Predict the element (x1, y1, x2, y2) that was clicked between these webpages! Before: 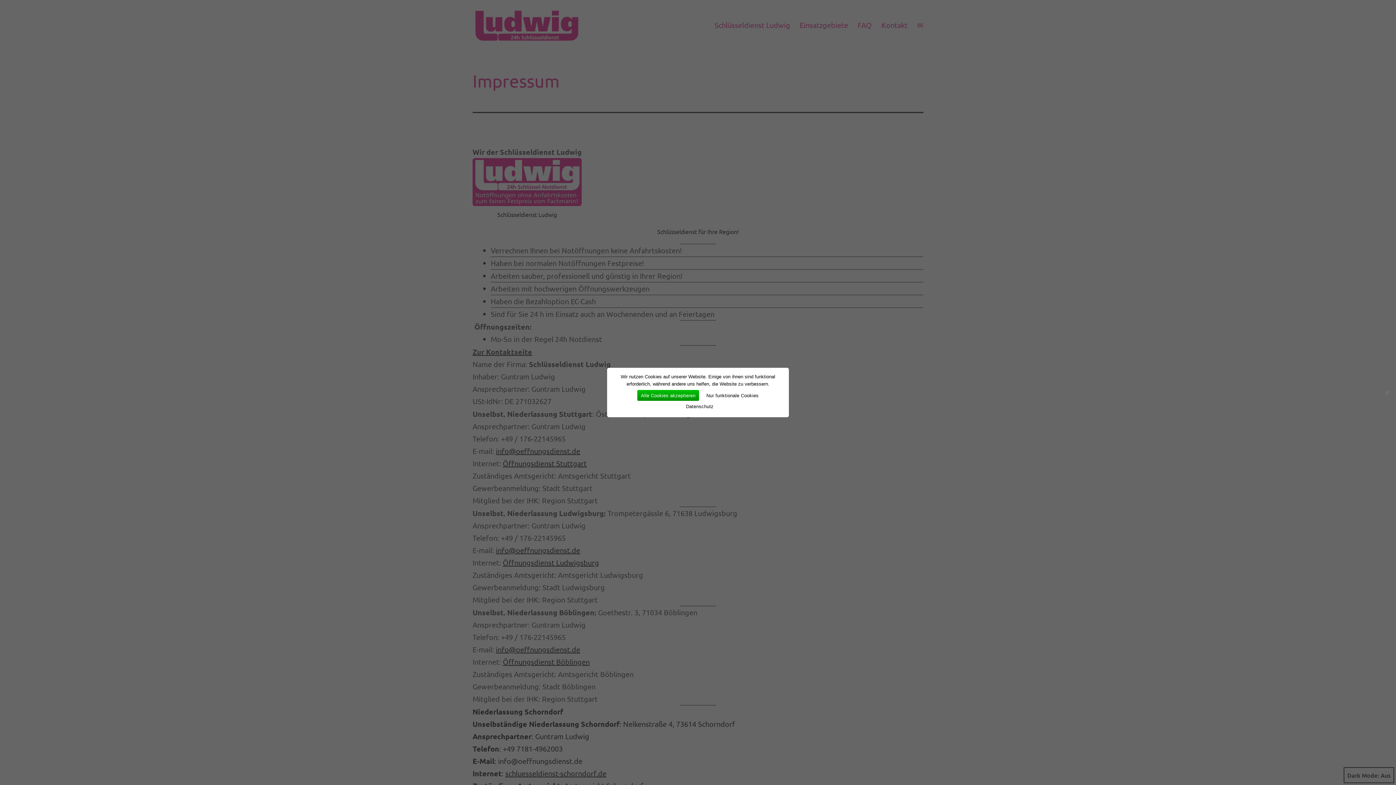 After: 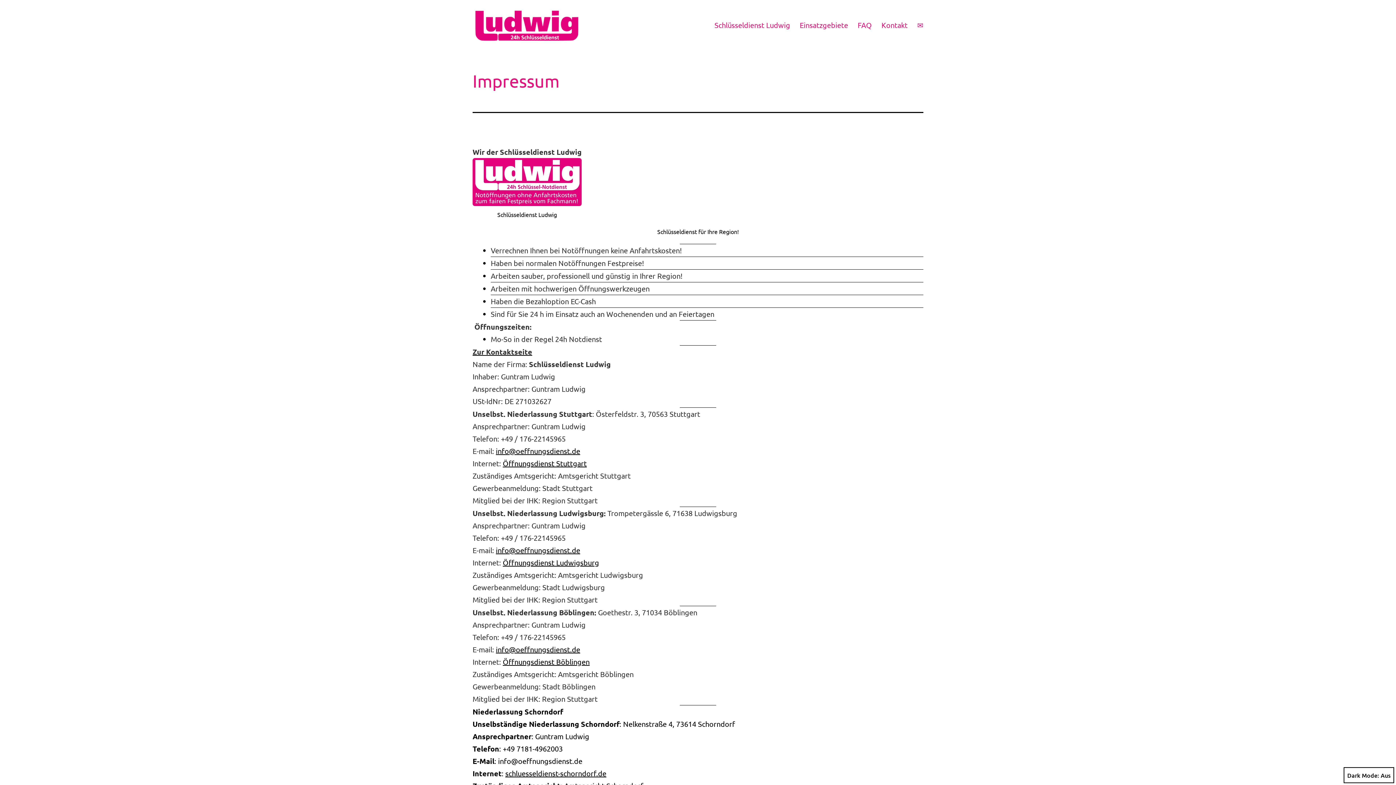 Action: label: Alle Cookies akzeptieren bbox: (637, 390, 699, 401)